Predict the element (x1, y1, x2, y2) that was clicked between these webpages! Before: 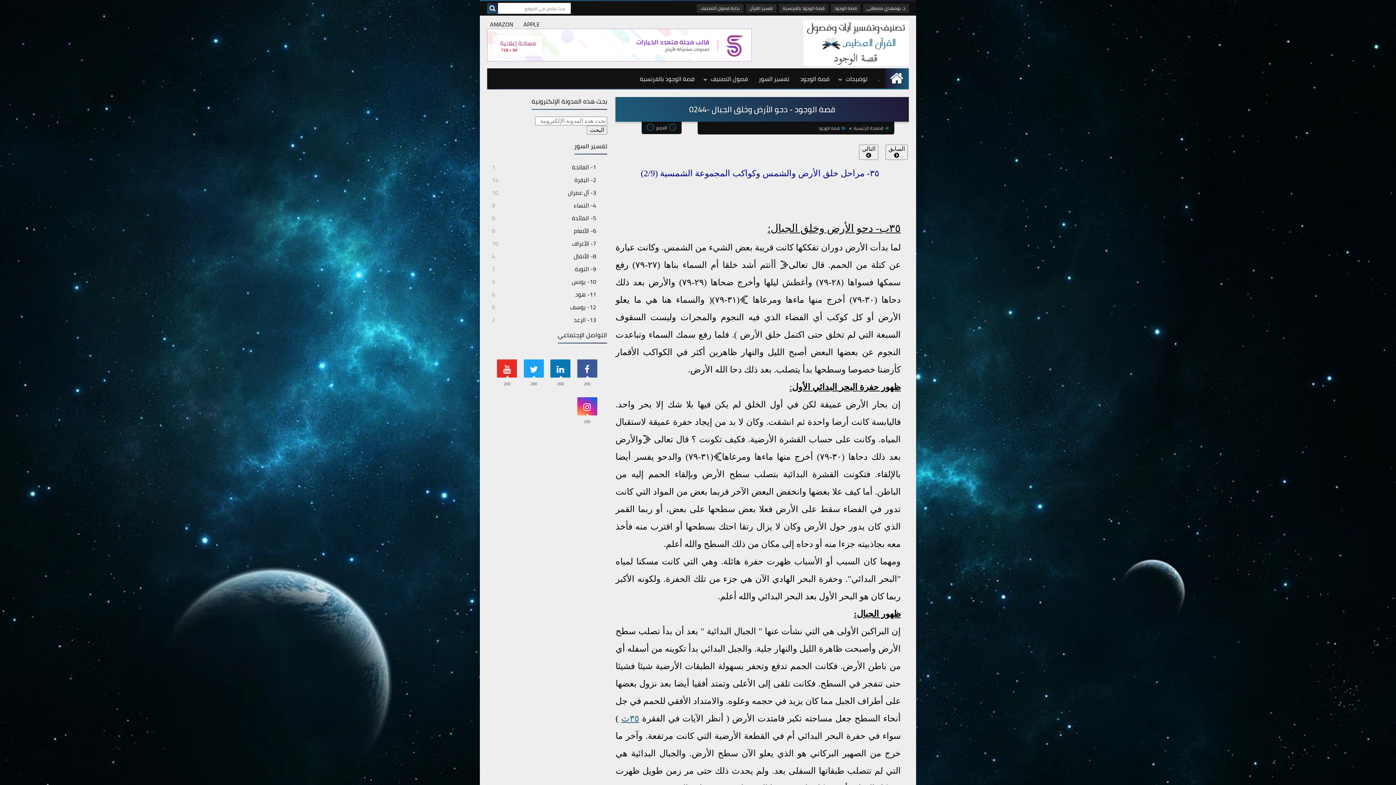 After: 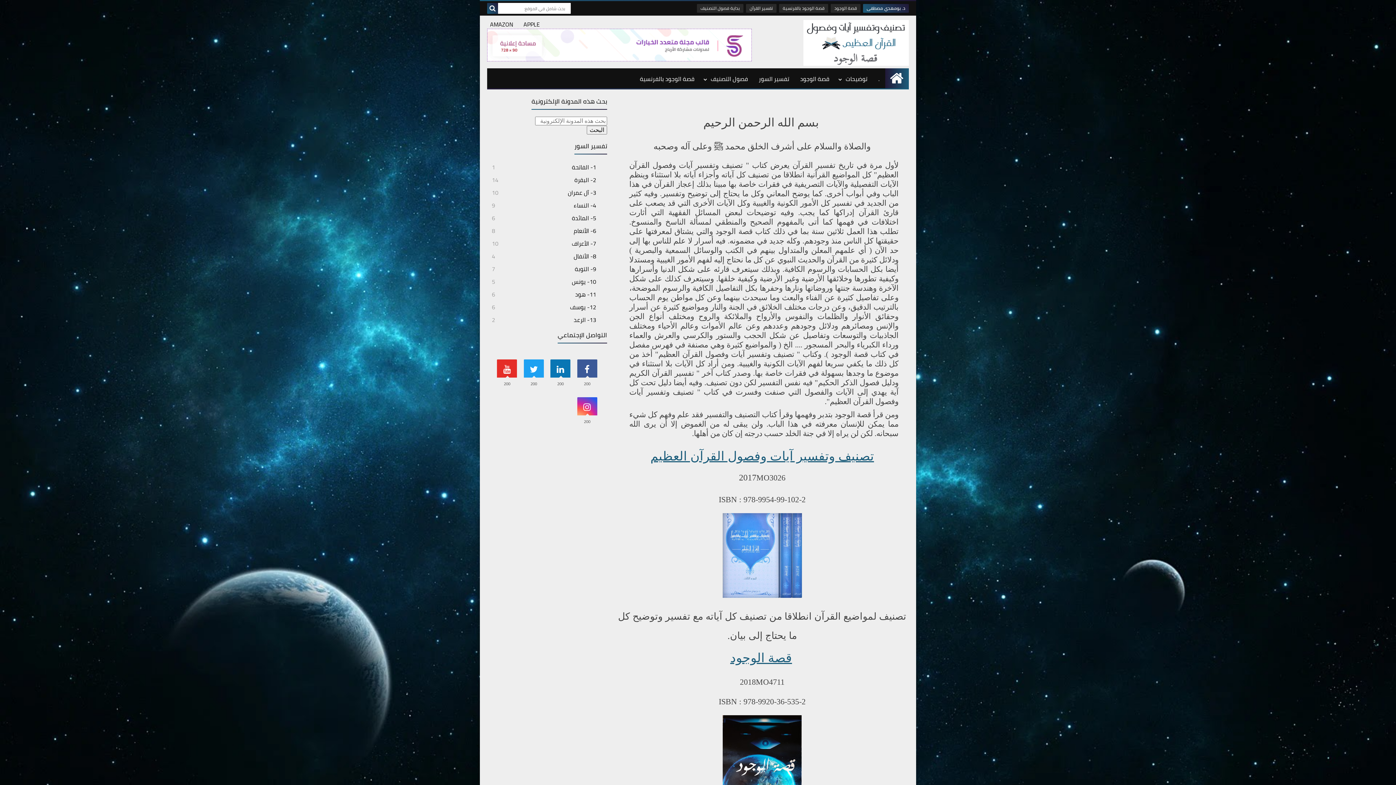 Action: label: د. بومهدي مصطفى bbox: (863, 4, 909, 12)